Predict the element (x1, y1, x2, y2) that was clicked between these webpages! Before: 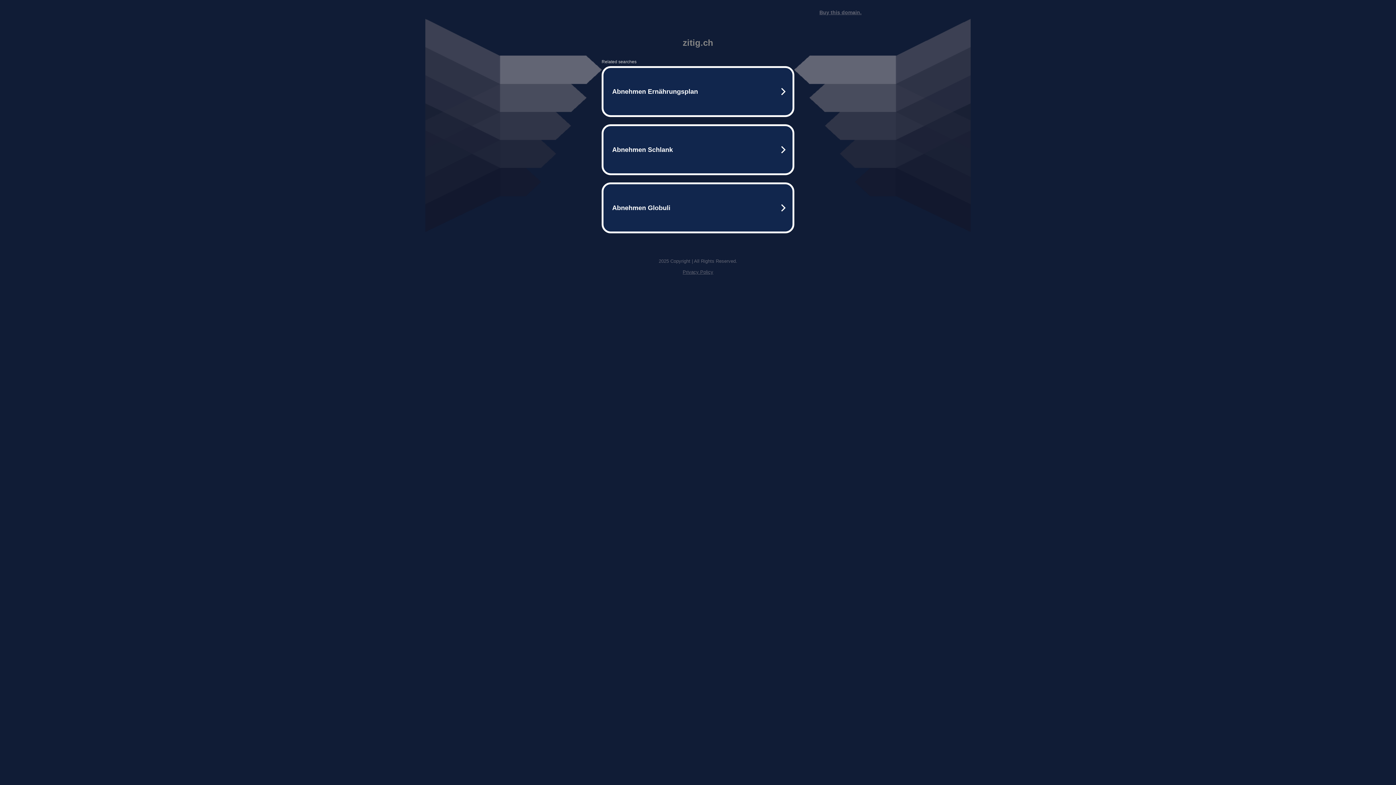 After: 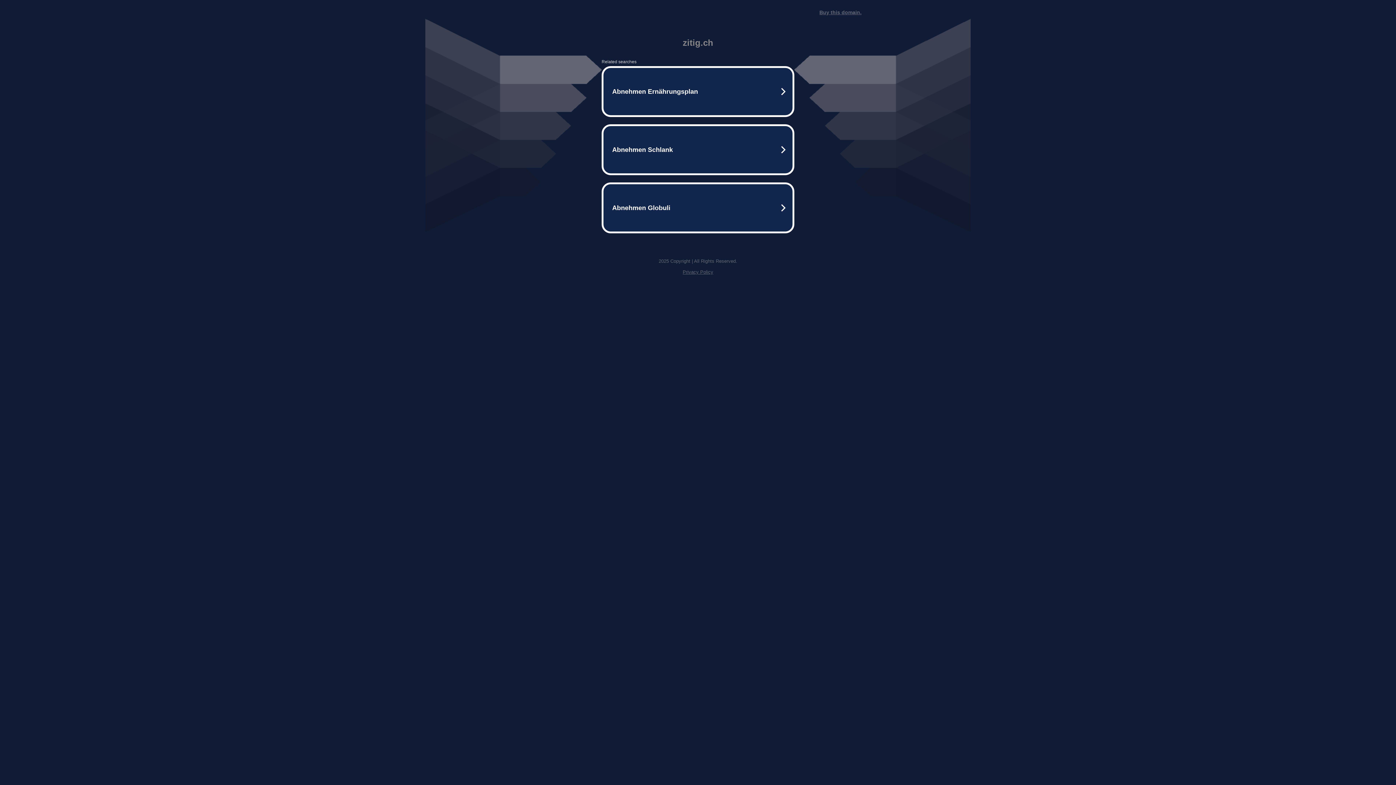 Action: bbox: (819, 9, 861, 15) label: Buy this domain.